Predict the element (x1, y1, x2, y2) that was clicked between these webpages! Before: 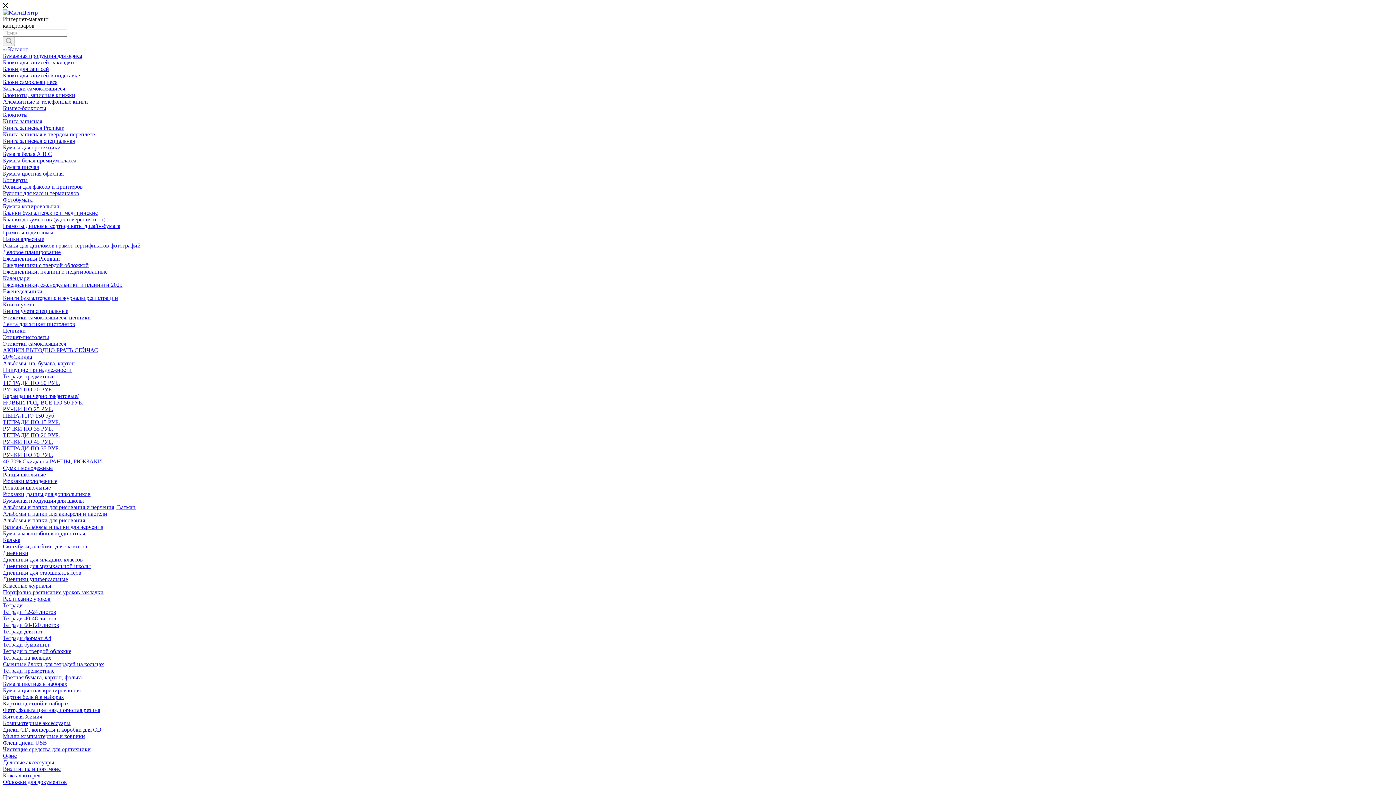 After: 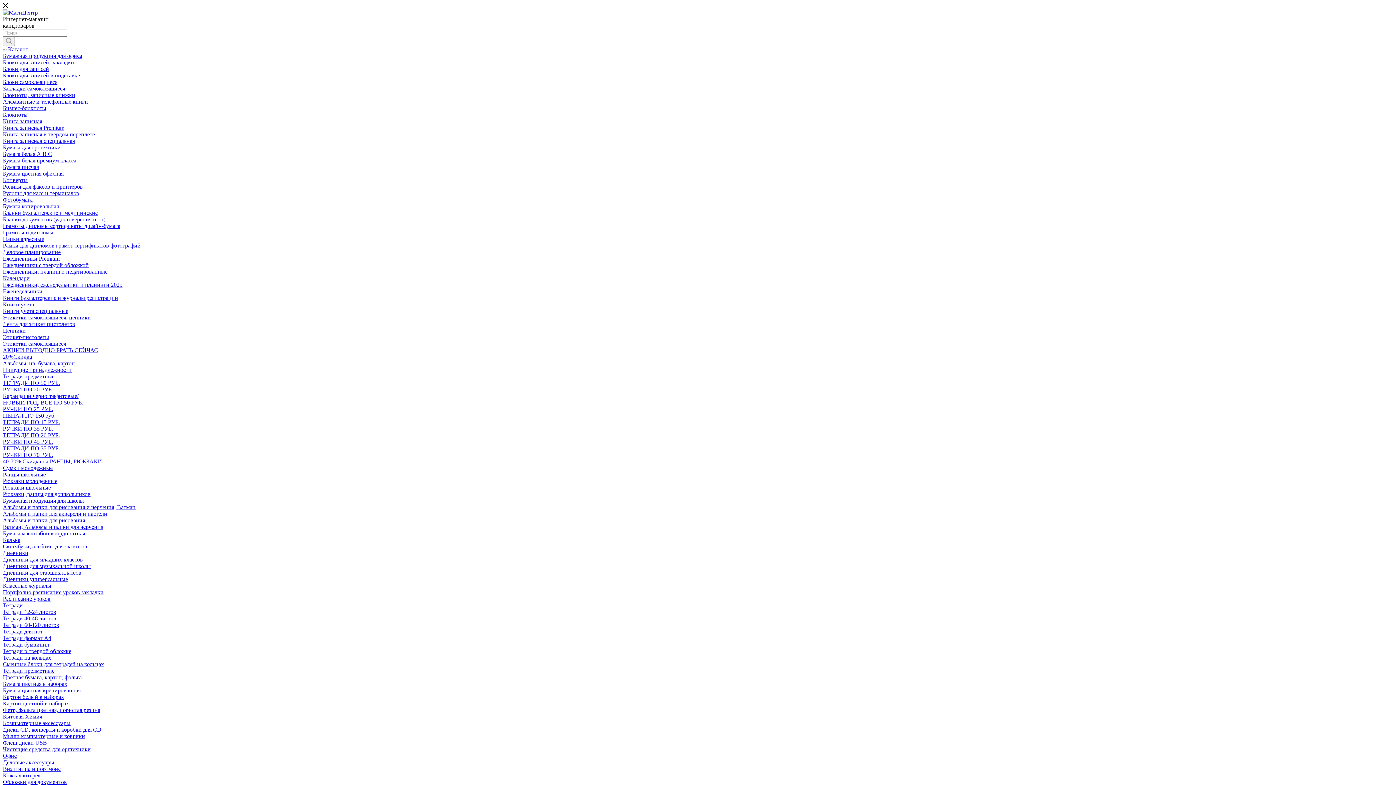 Action: bbox: (2, 386, 53, 392) label: РУЧКИ ПО 20 РУБ.